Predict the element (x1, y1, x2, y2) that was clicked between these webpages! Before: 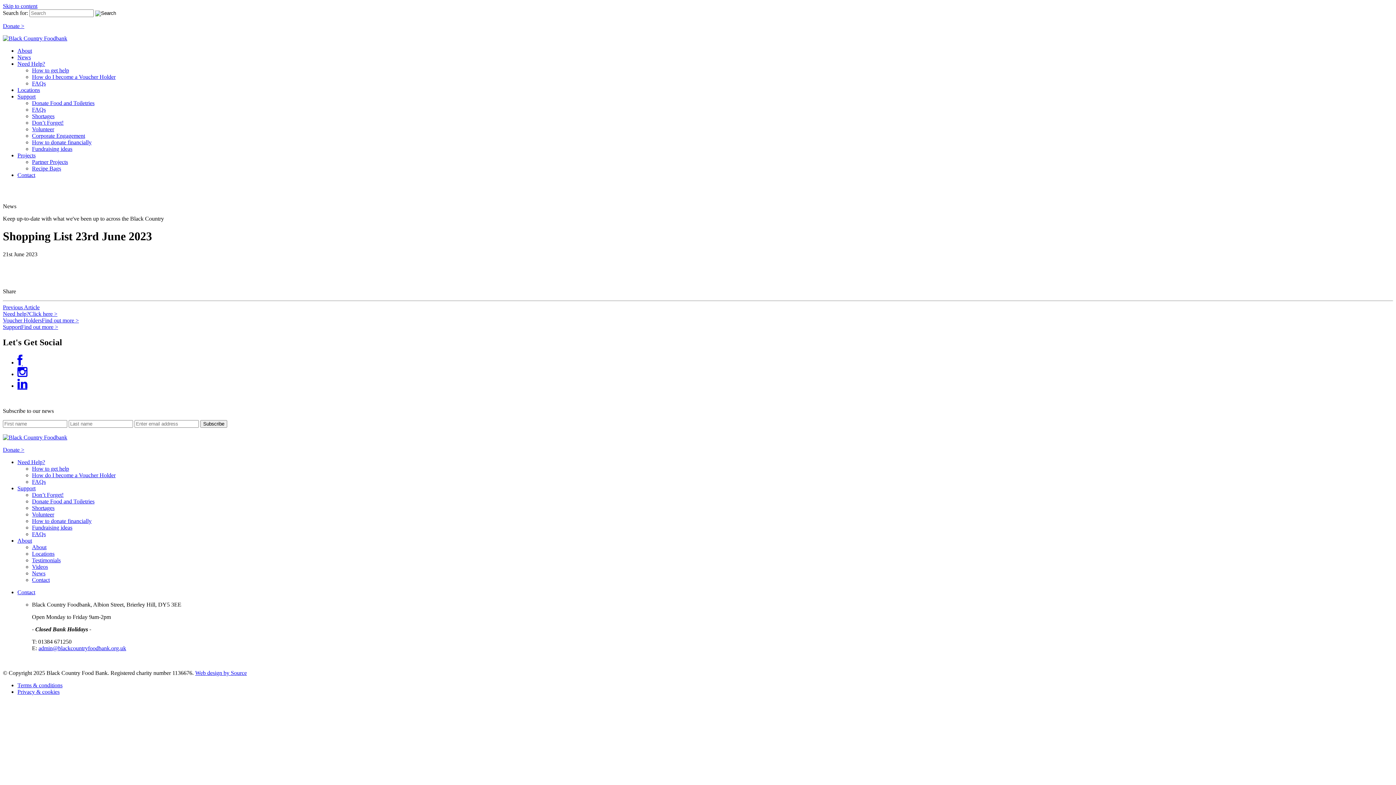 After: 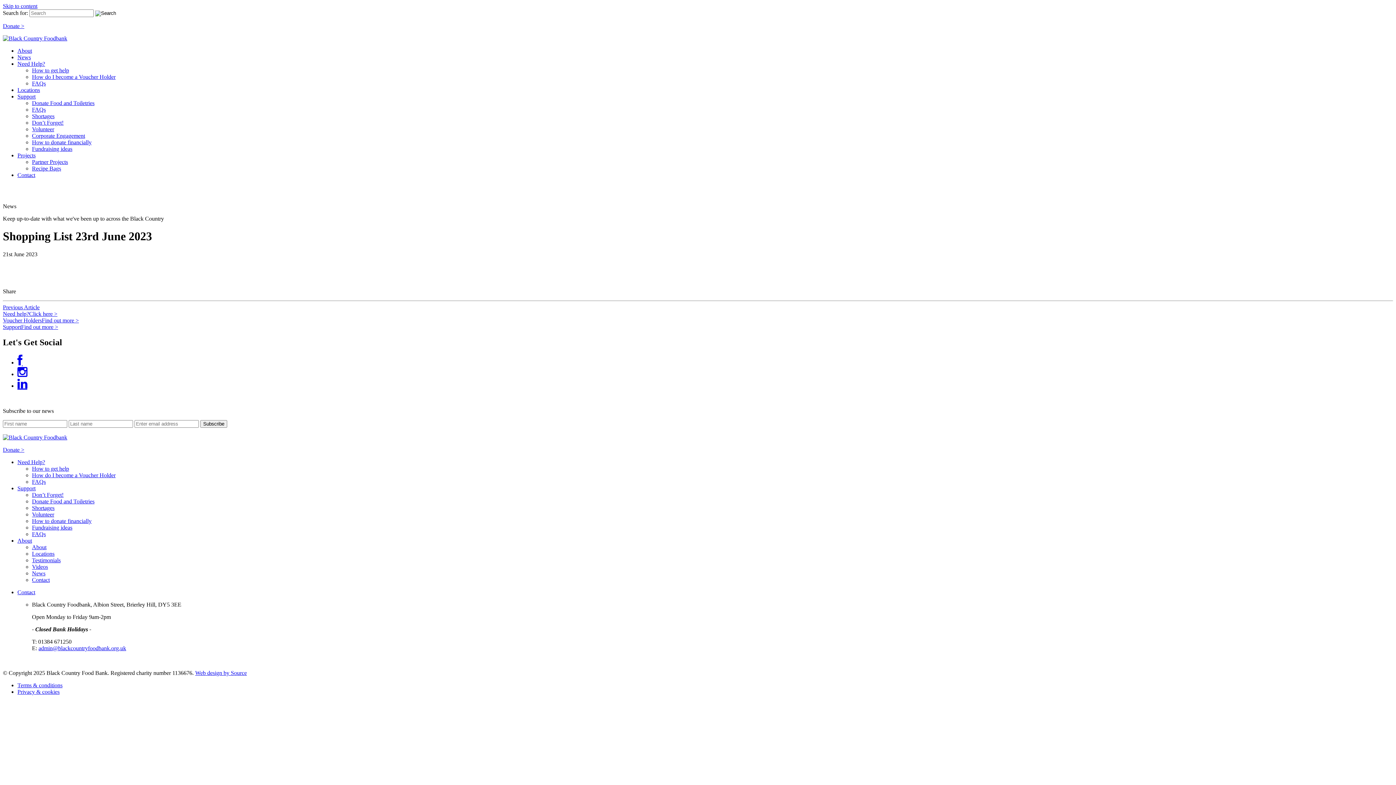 Action: label: Donate > bbox: (2, 22, 24, 29)